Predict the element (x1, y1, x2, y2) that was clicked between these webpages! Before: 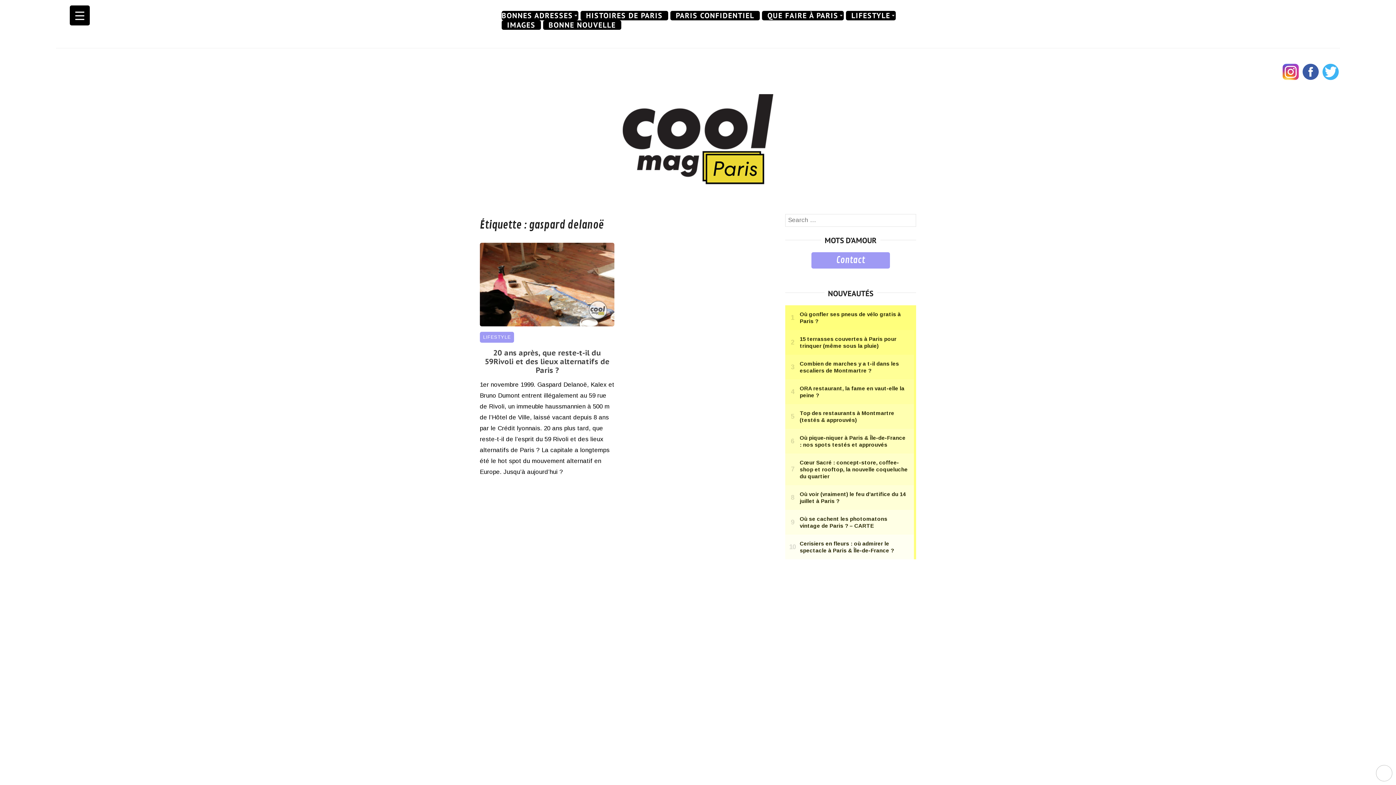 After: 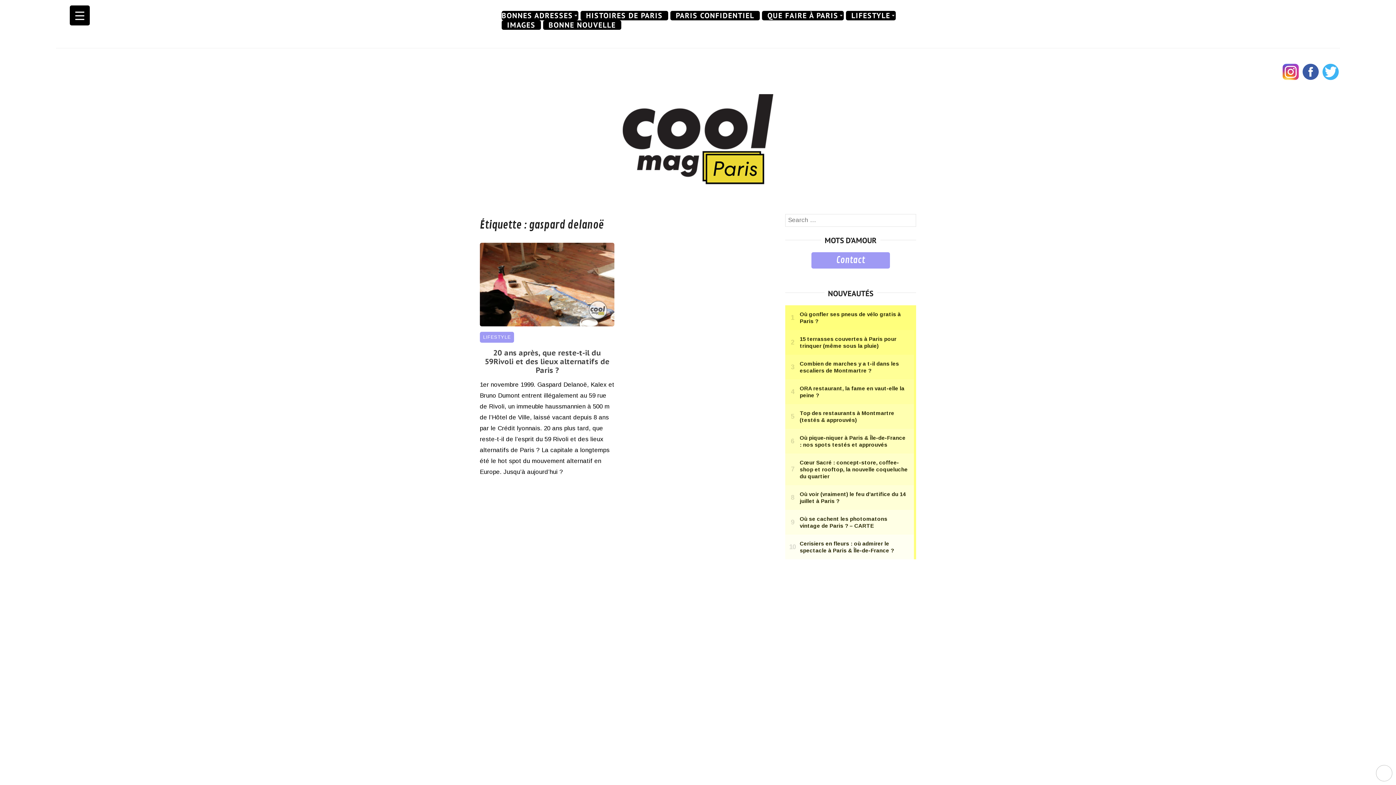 Action: bbox: (1376, 765, 1392, 781)